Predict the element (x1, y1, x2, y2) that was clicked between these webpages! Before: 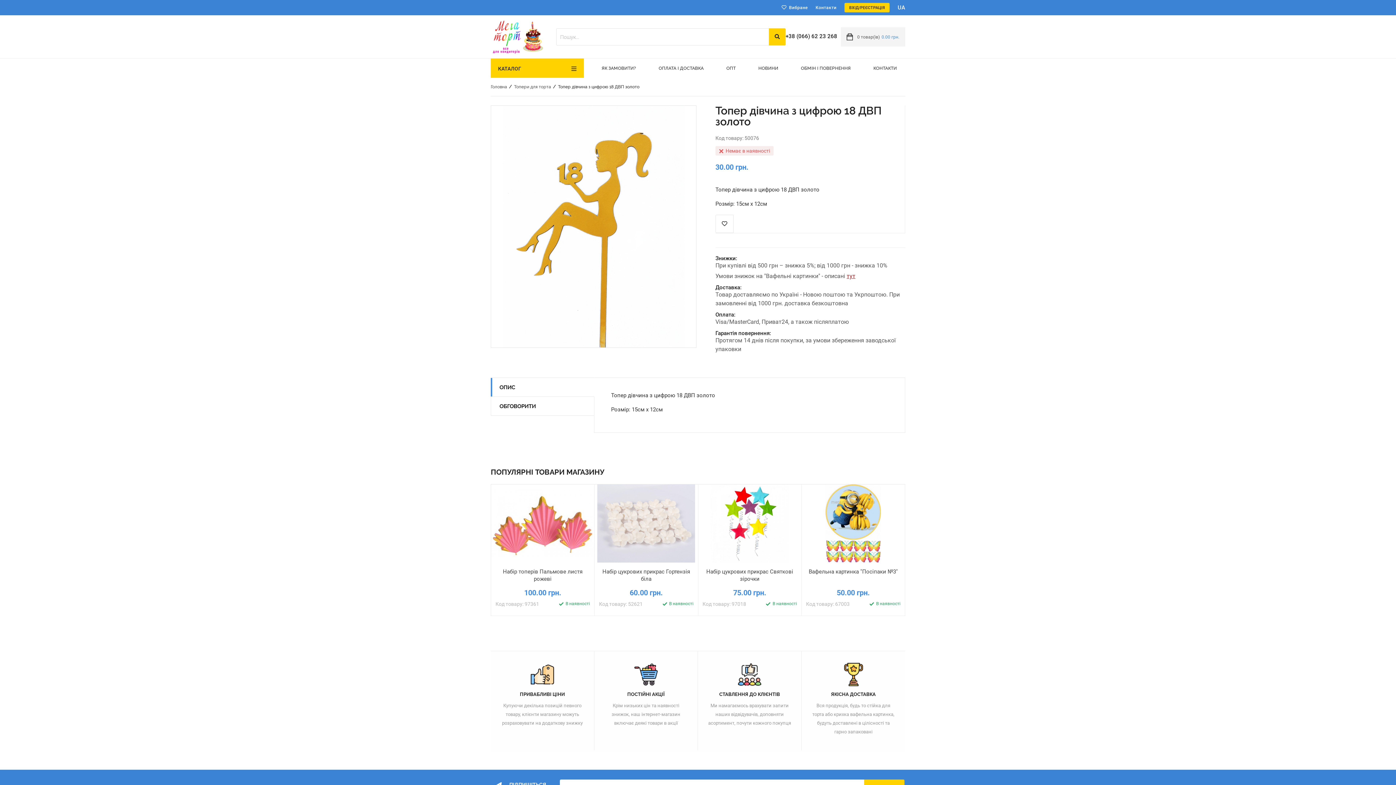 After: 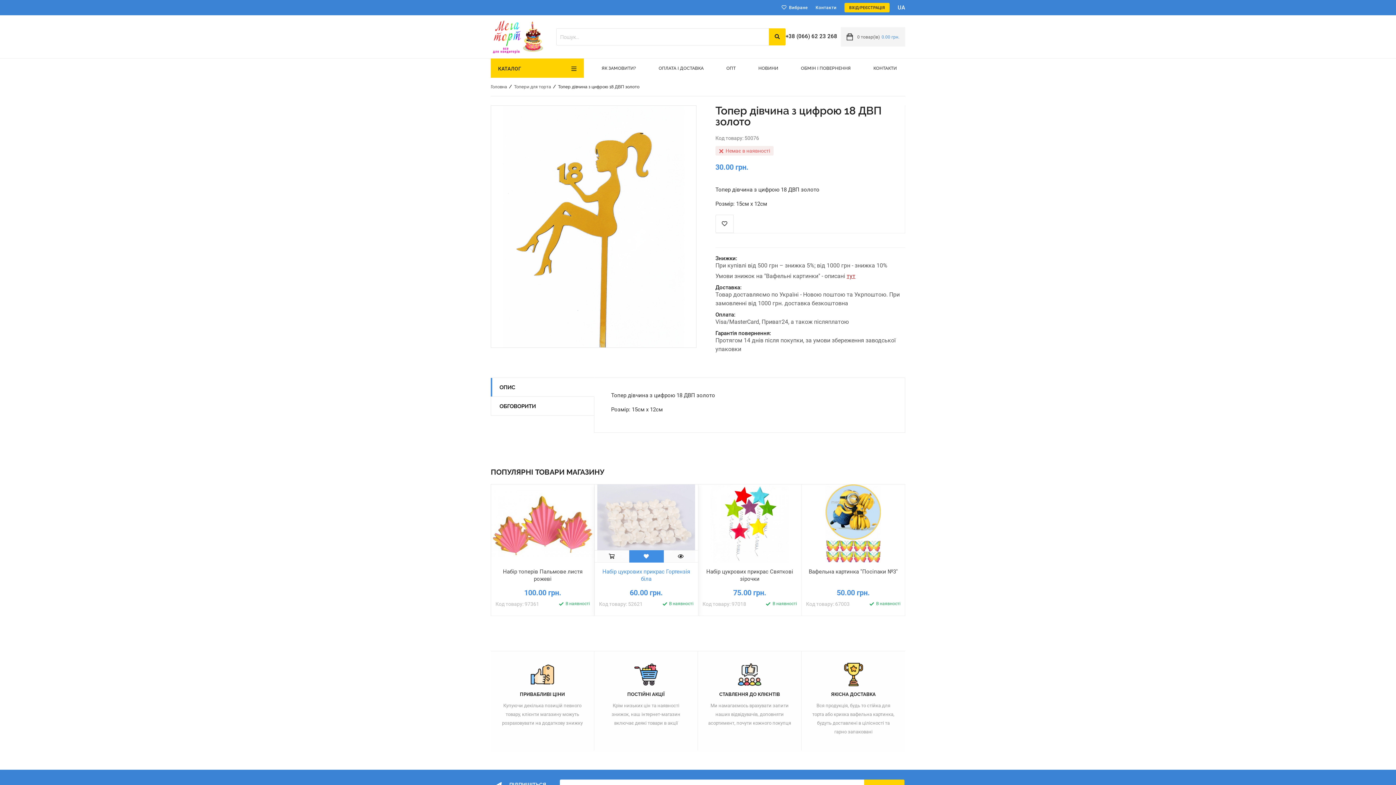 Action: bbox: (629, 563, 663, 575)